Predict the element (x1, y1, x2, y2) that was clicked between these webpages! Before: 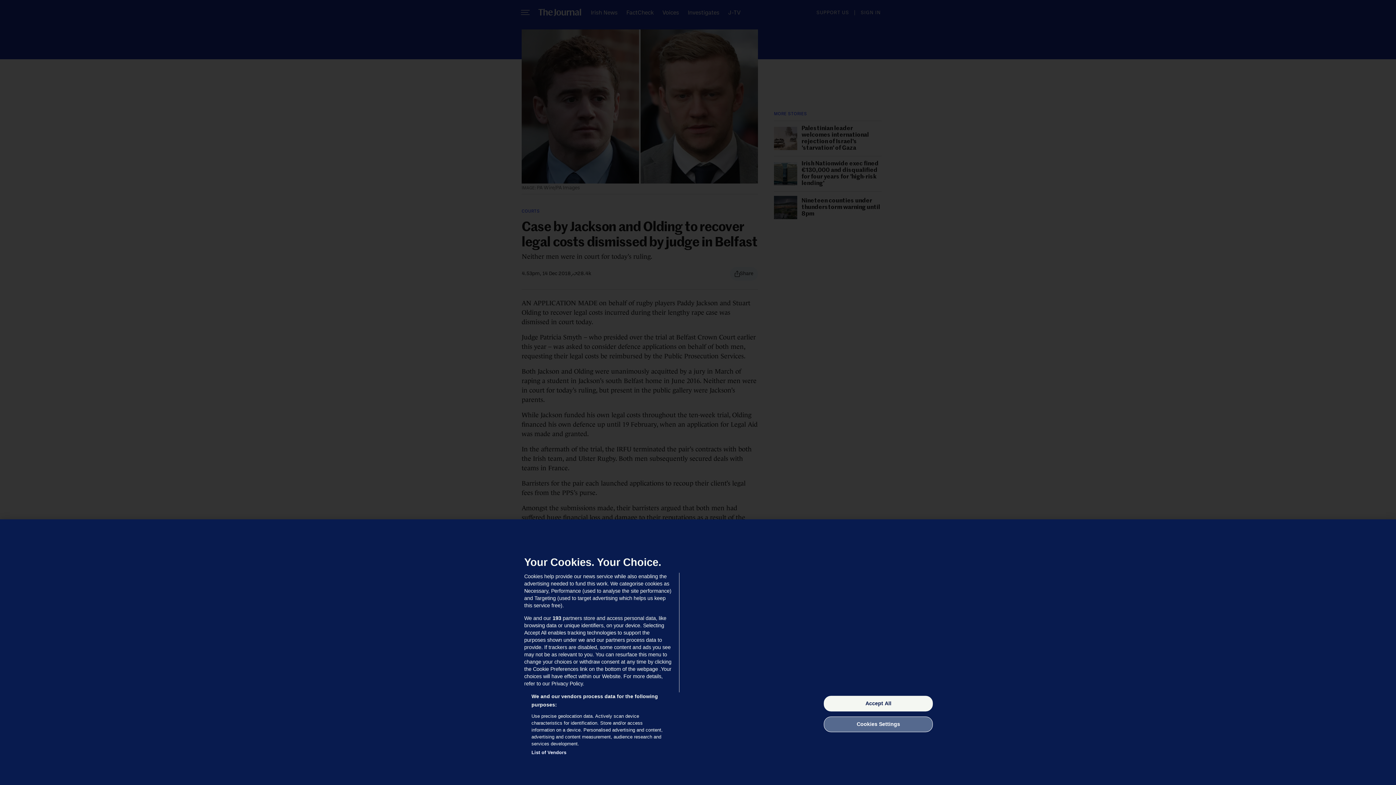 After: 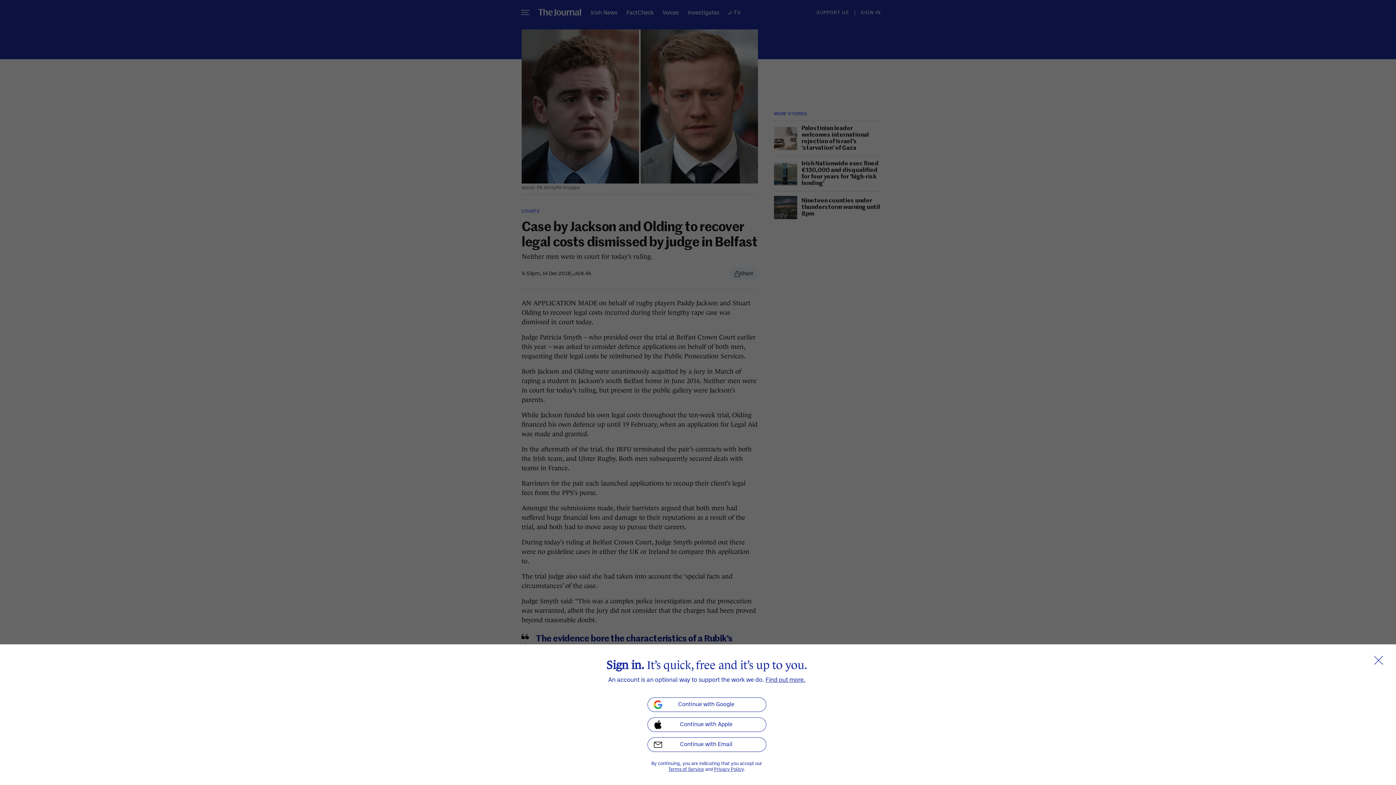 Action: label: Accept All bbox: (824, 696, 933, 711)